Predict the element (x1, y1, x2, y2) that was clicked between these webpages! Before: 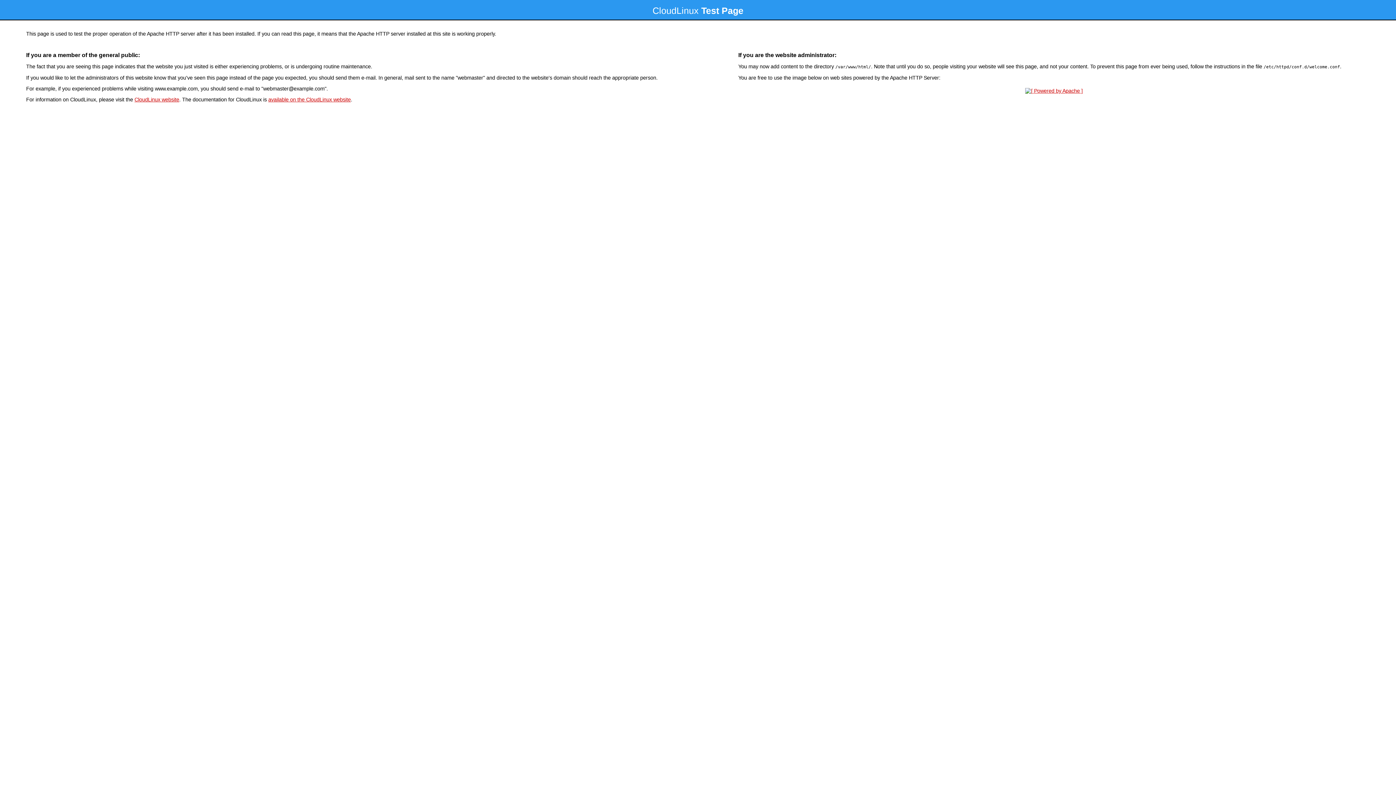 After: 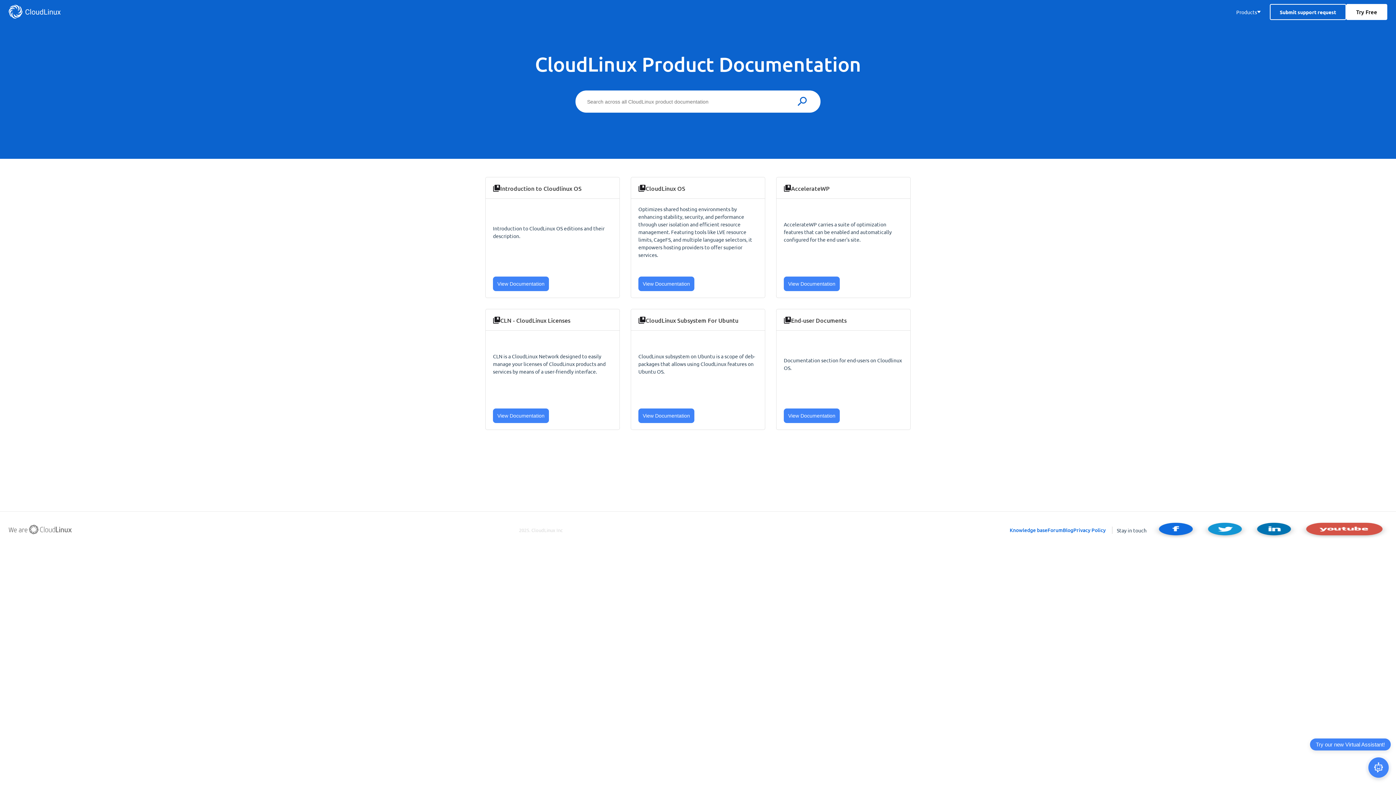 Action: bbox: (268, 96, 350, 102) label: available on the CloudLinux website